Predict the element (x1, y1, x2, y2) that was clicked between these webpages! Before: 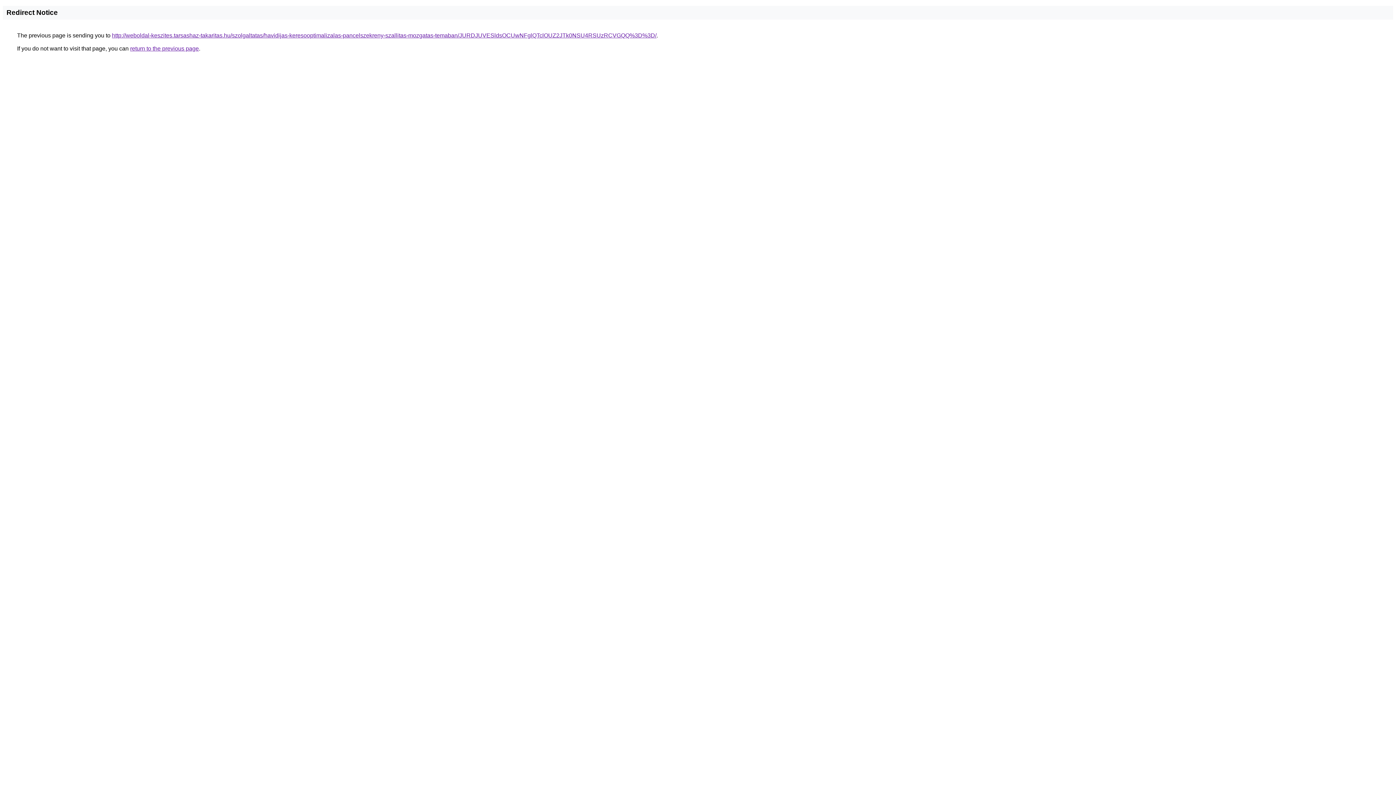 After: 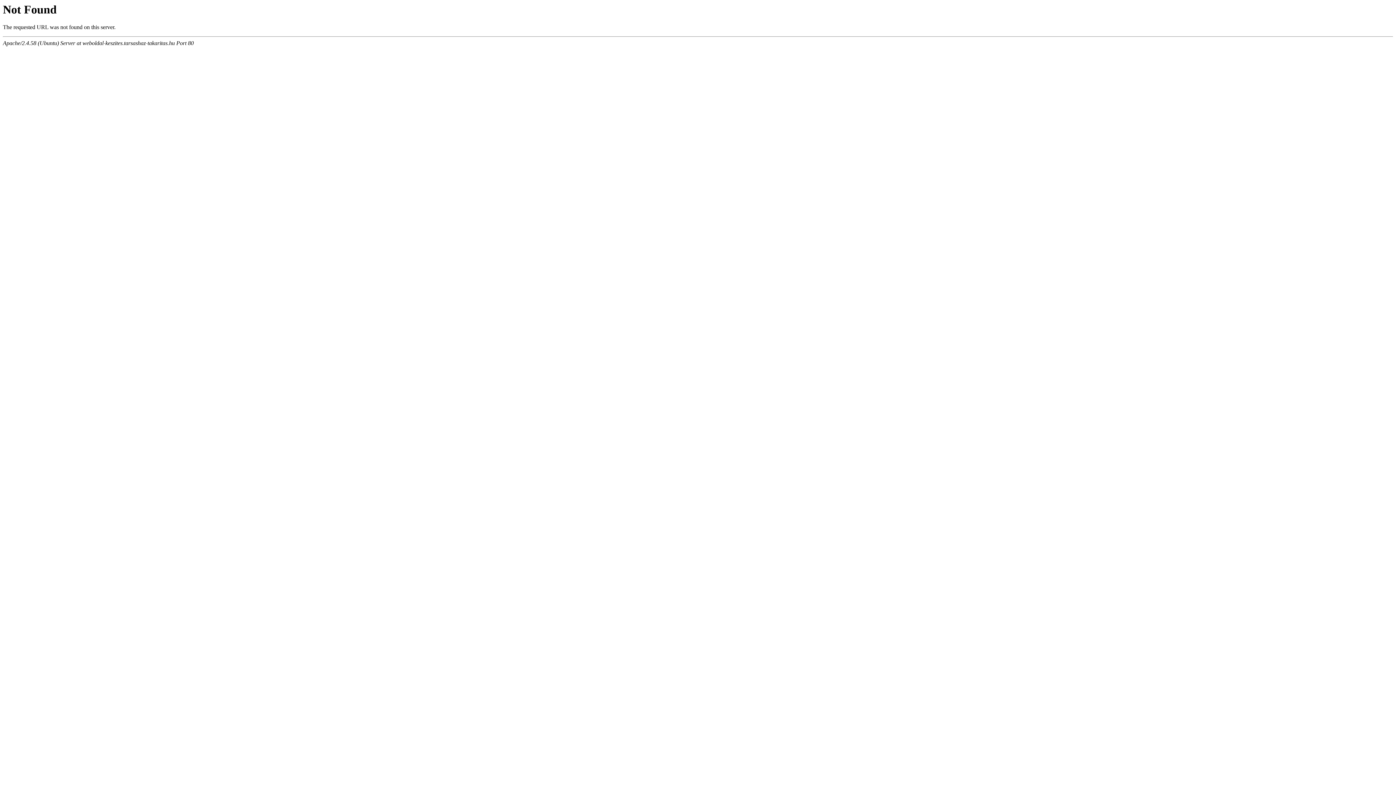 Action: bbox: (112, 32, 656, 38) label: http://weboldal-keszites.tarsashaz-takaritas.hu/szolgaltatas/havidijas-keresooptimalizalas-pancelszekreny-szallitas-mozgatas-temaban/JURDJUVESldsOCUwNFglQTclOUZ2JTk0NSU4RSUzRCVGQQ%3D%3D/